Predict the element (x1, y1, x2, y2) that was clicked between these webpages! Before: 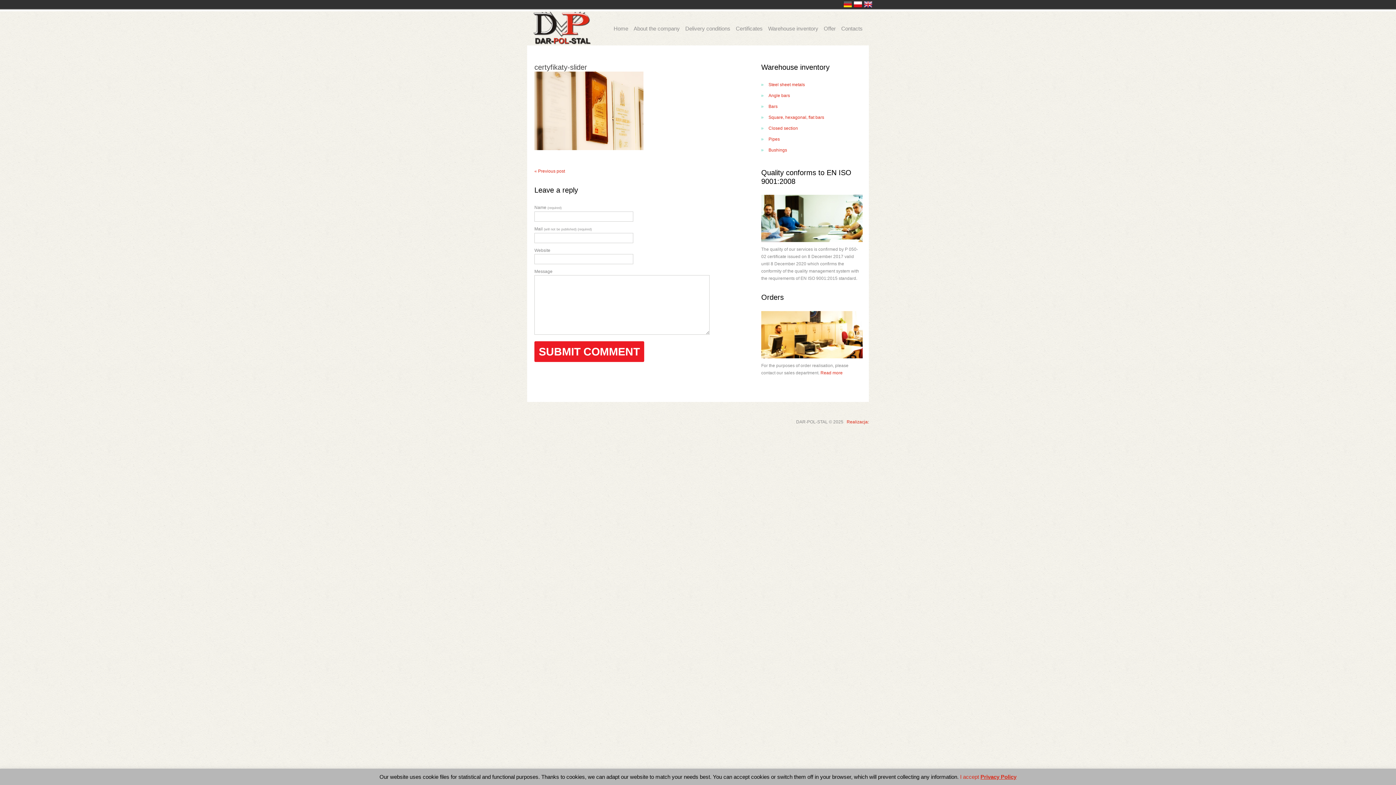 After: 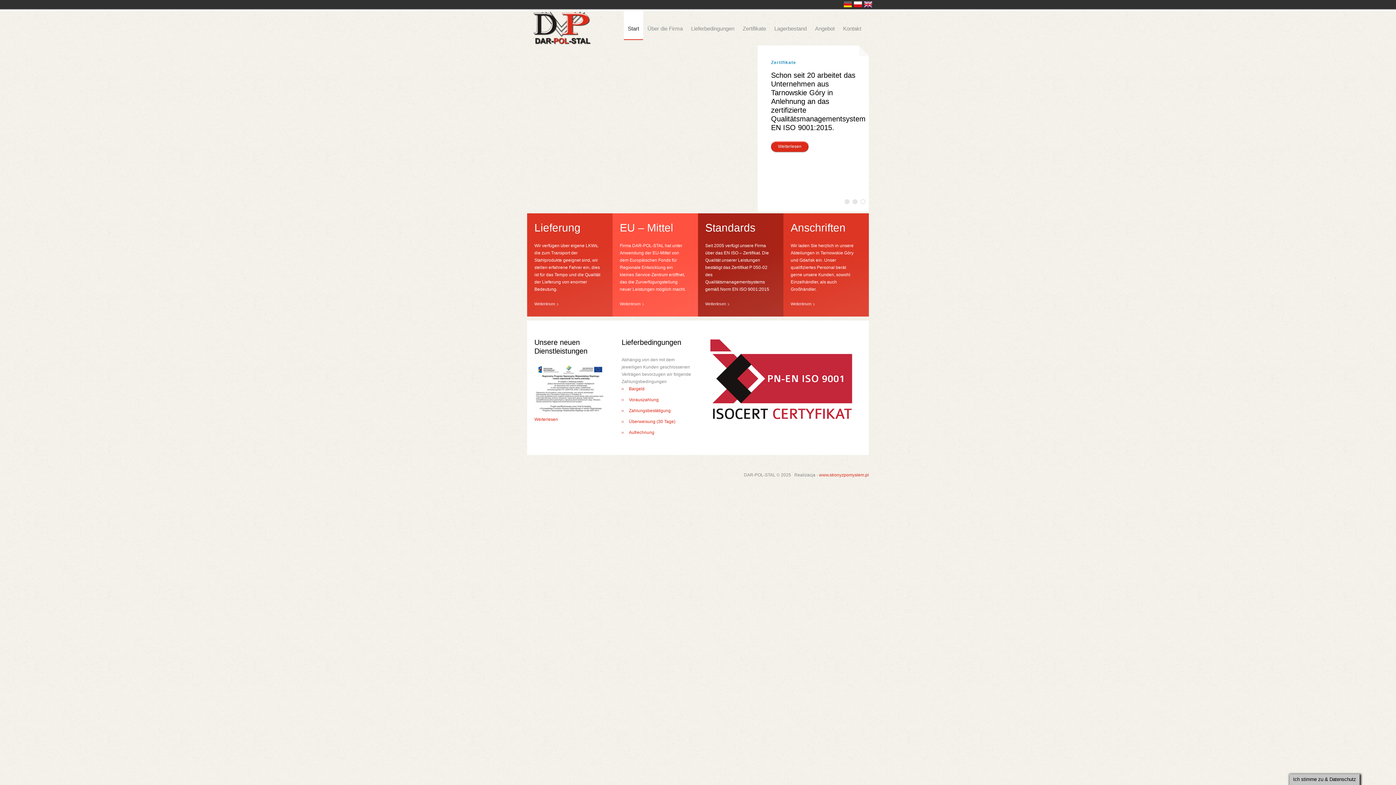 Action: bbox: (843, 0, 852, 8) label: Deutschland